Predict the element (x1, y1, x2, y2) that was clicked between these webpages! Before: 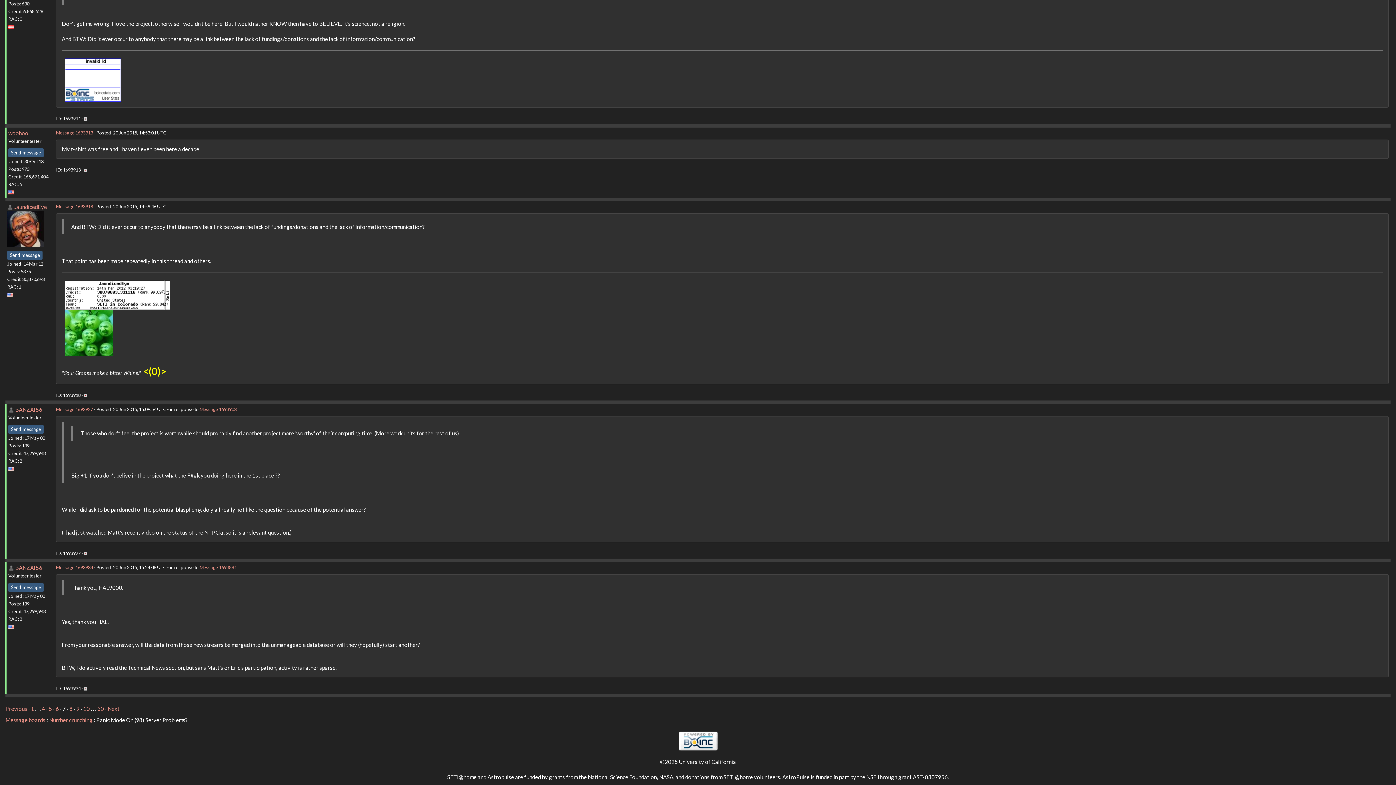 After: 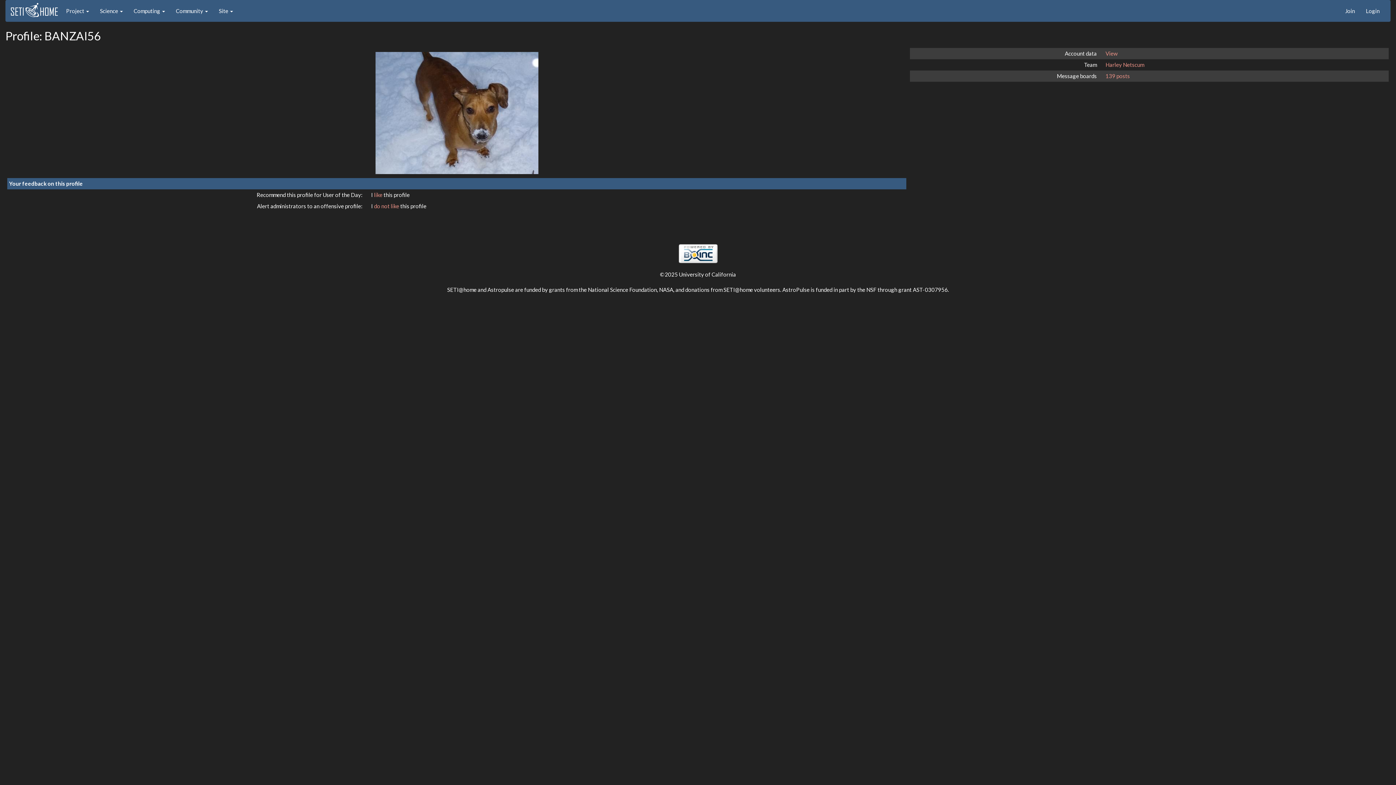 Action: bbox: (8, 564, 14, 571)